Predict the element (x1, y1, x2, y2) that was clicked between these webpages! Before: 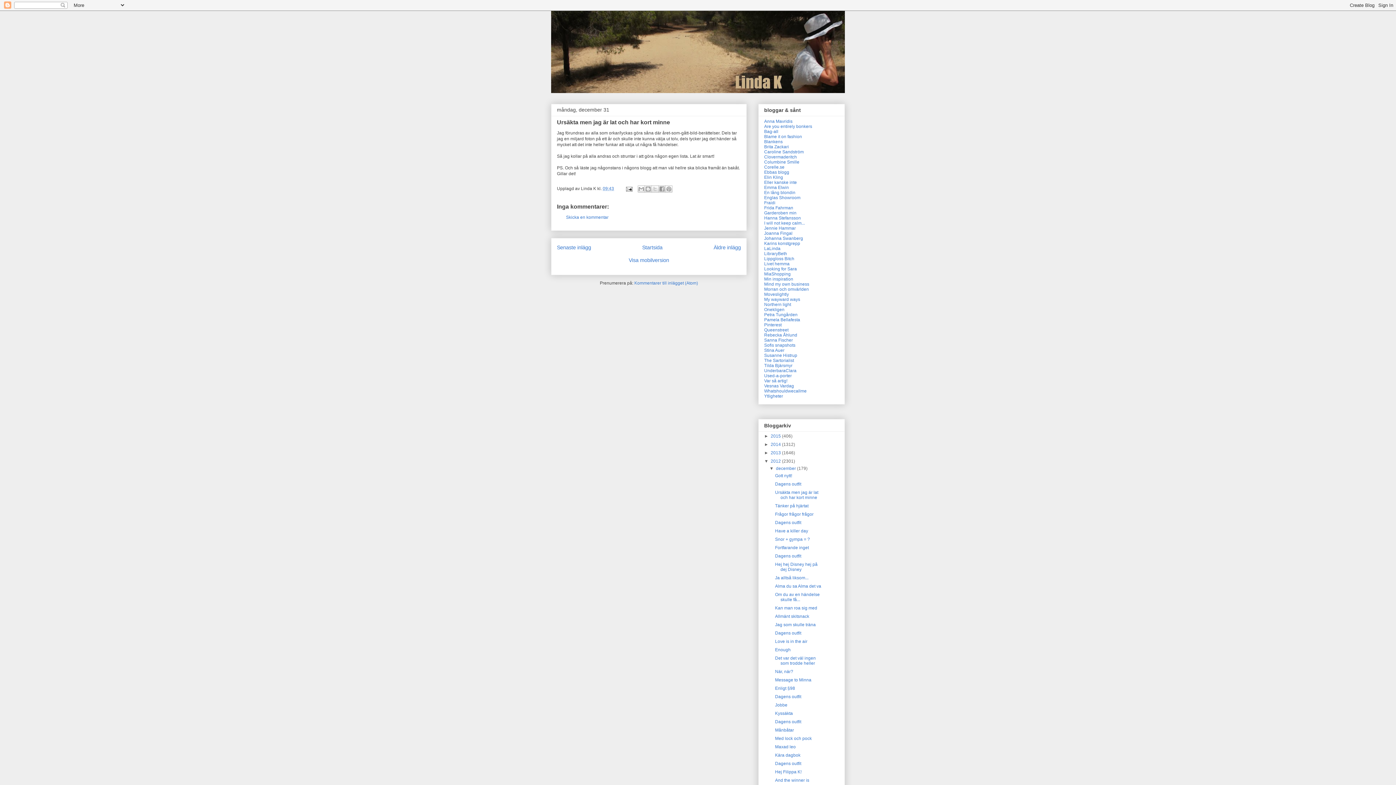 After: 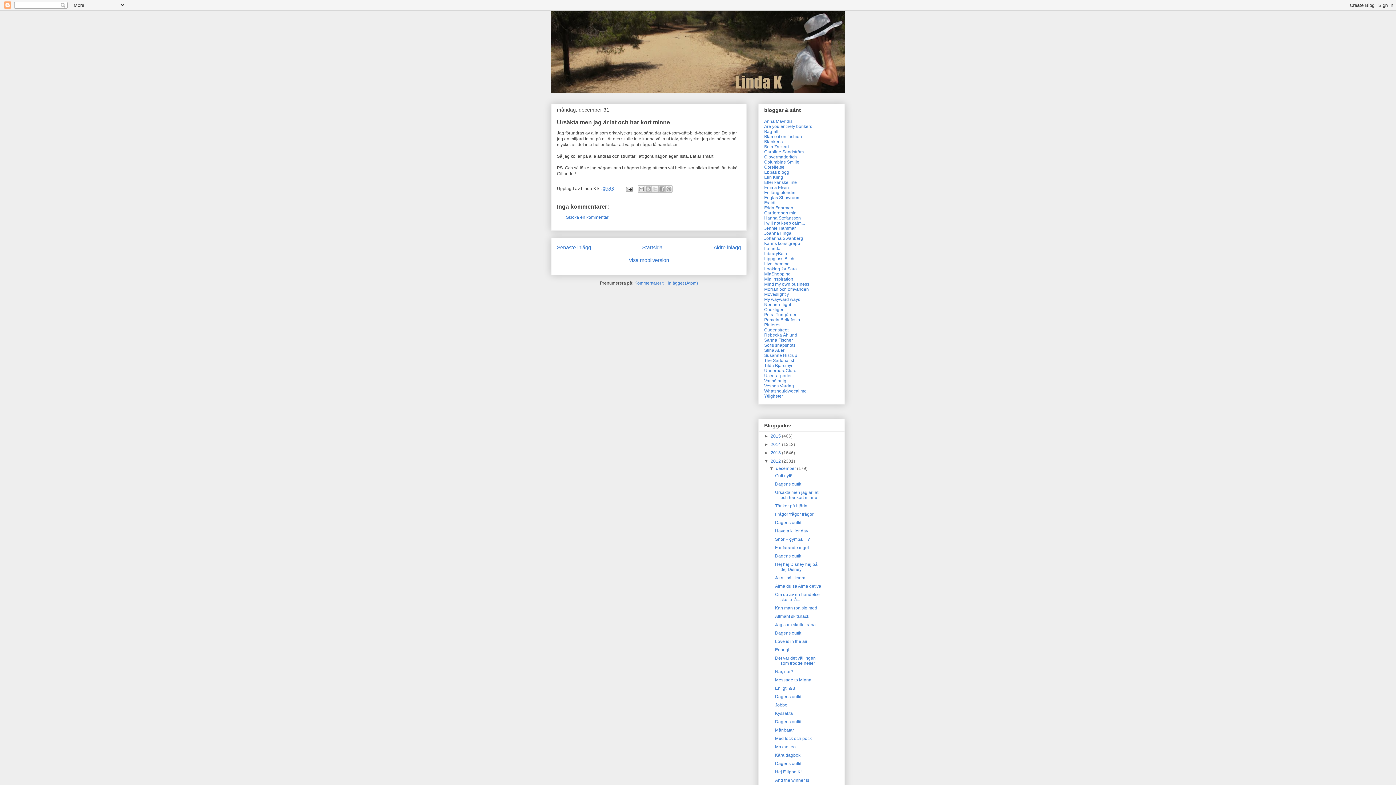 Action: bbox: (764, 327, 788, 332) label: Queenstreet